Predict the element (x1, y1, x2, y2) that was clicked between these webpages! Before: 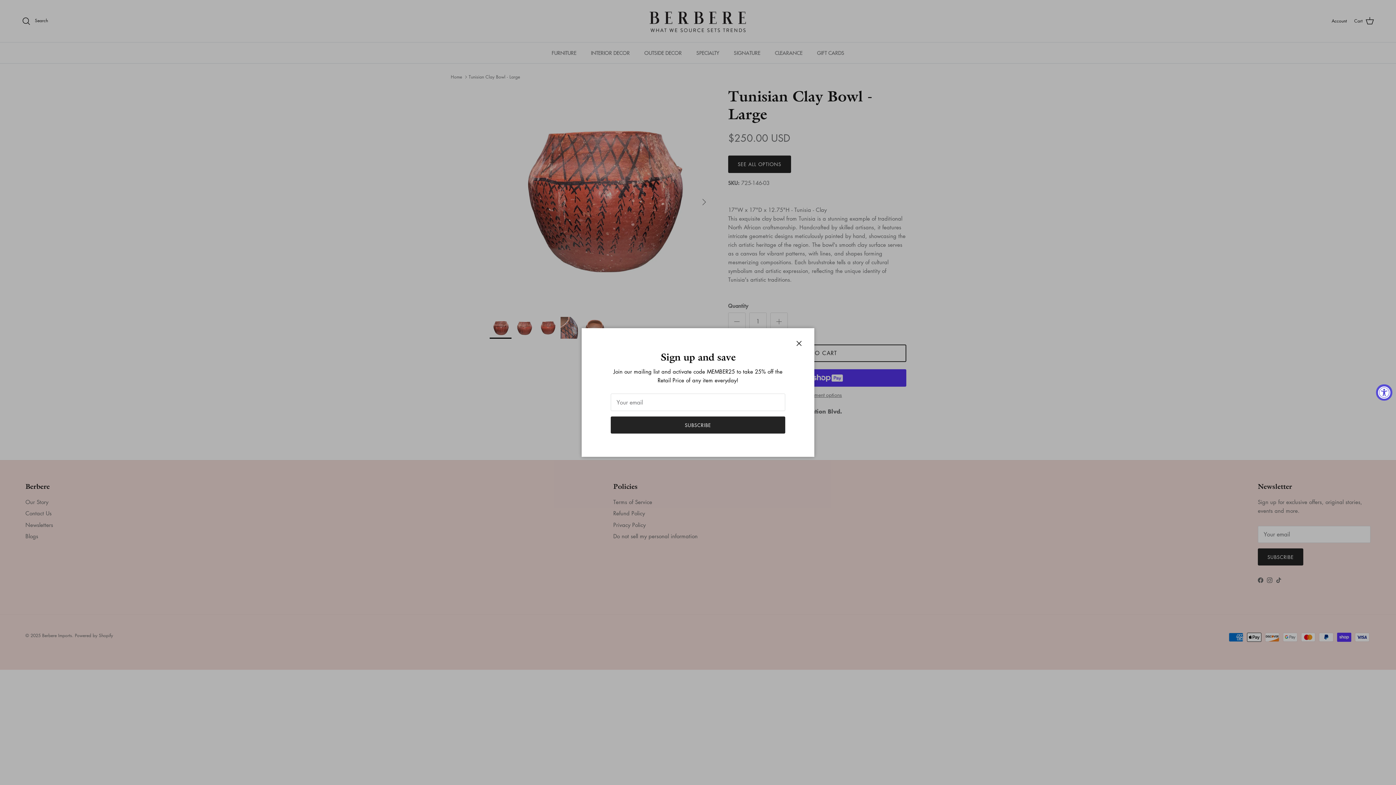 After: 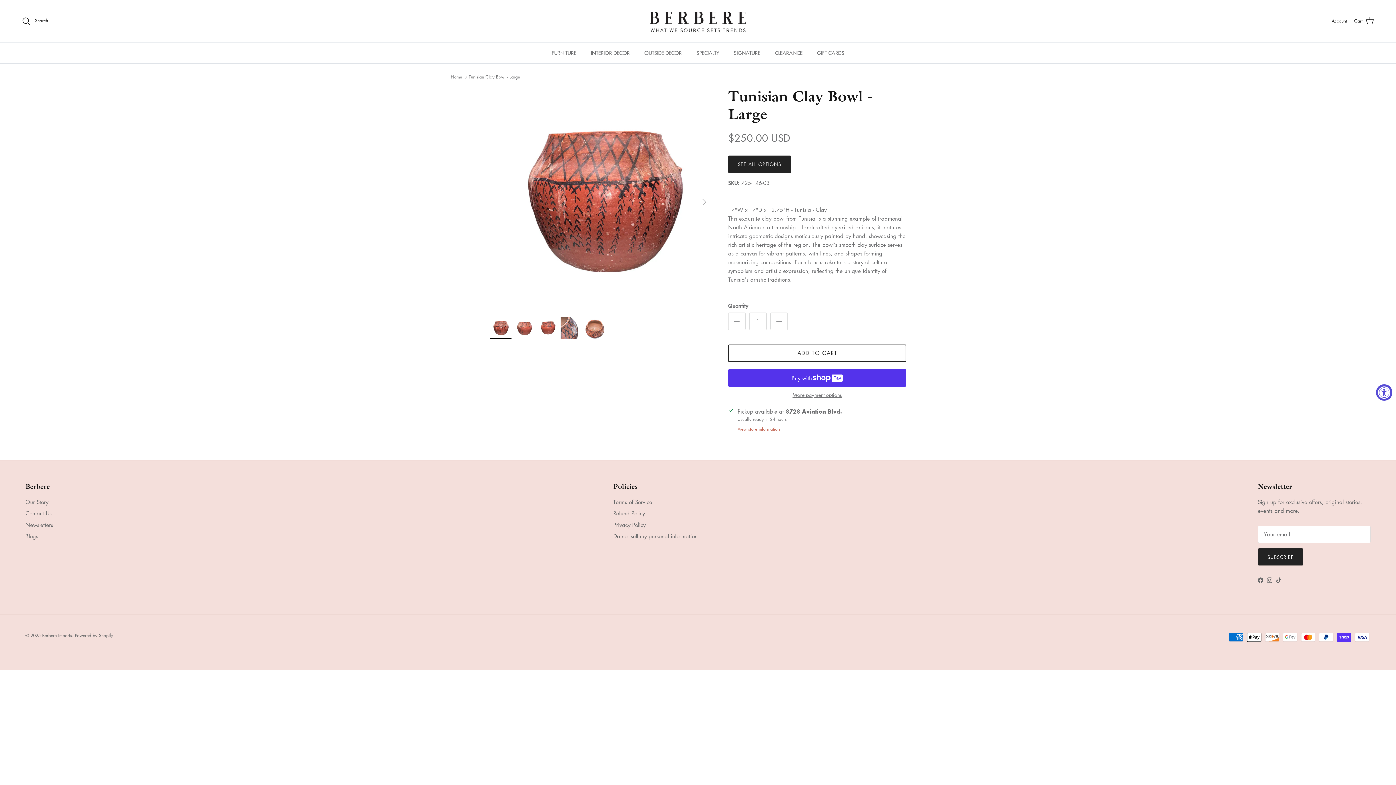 Action: bbox: (791, 335, 807, 351) label: Close